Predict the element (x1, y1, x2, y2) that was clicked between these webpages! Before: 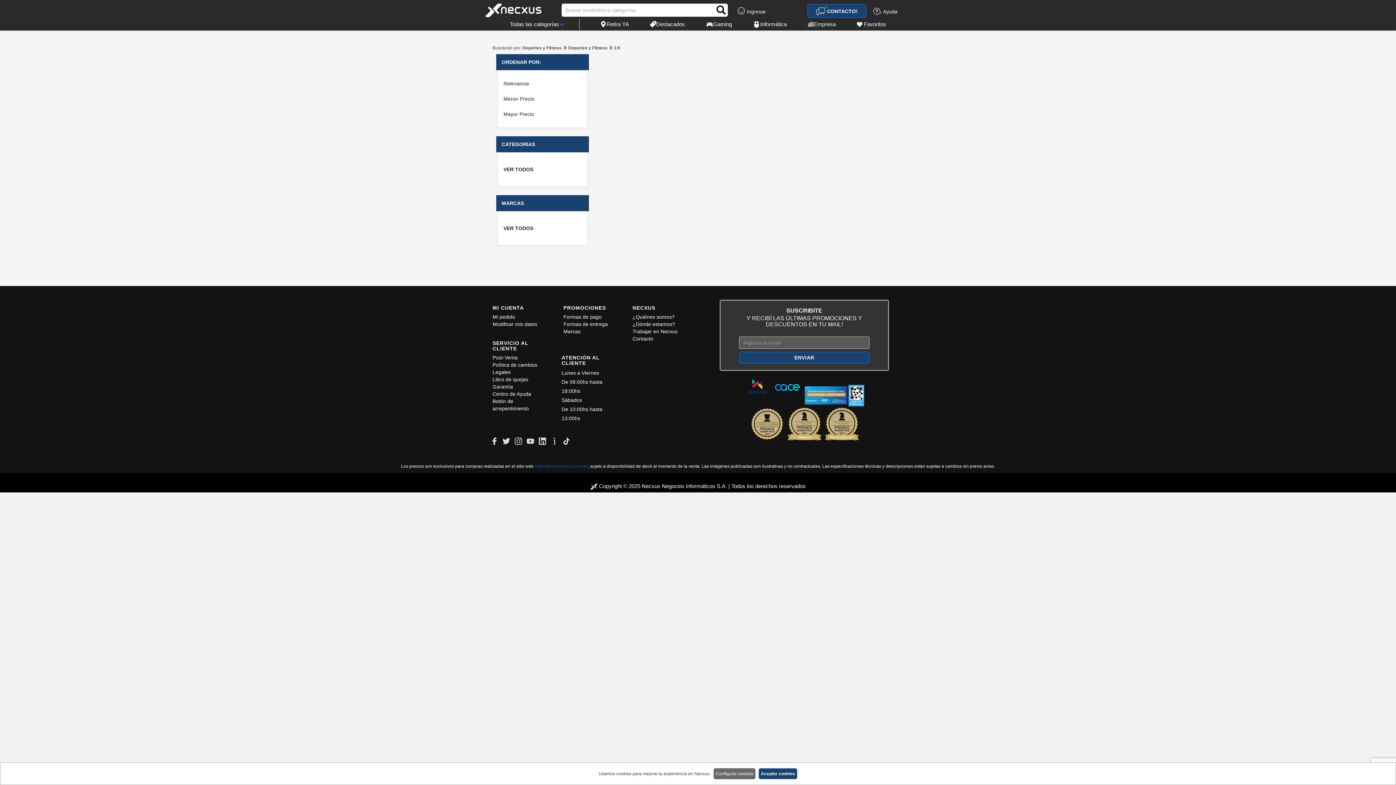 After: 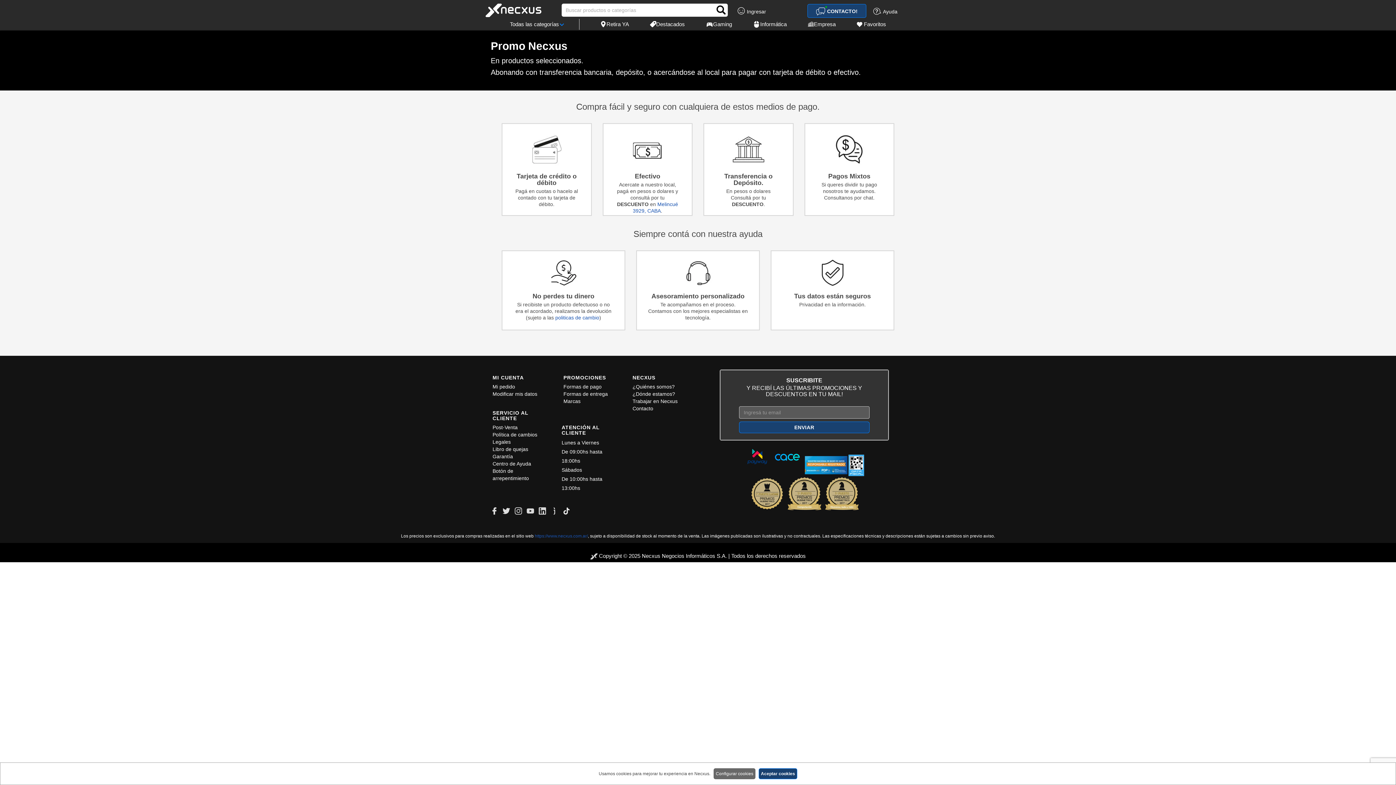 Action: label: Formas de pago bbox: (563, 313, 621, 320)